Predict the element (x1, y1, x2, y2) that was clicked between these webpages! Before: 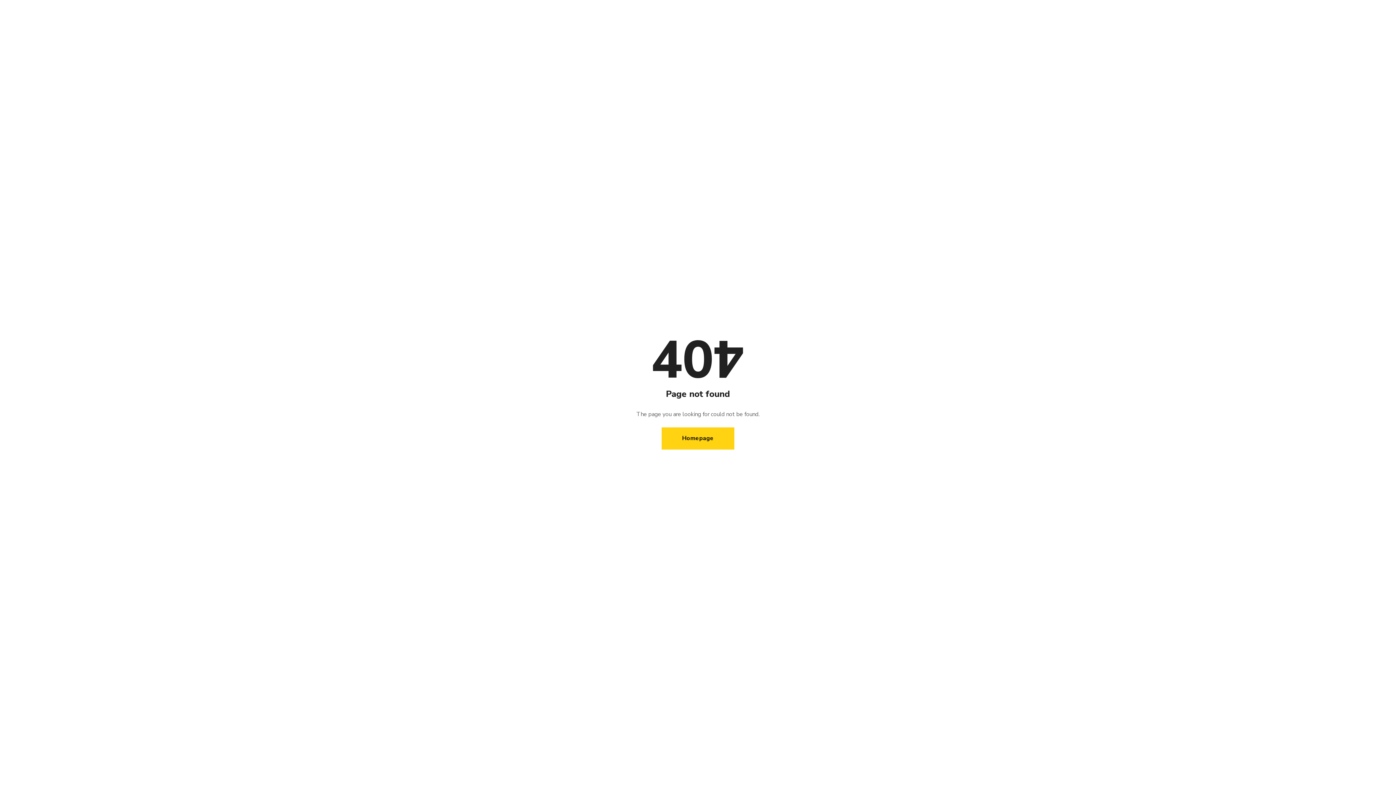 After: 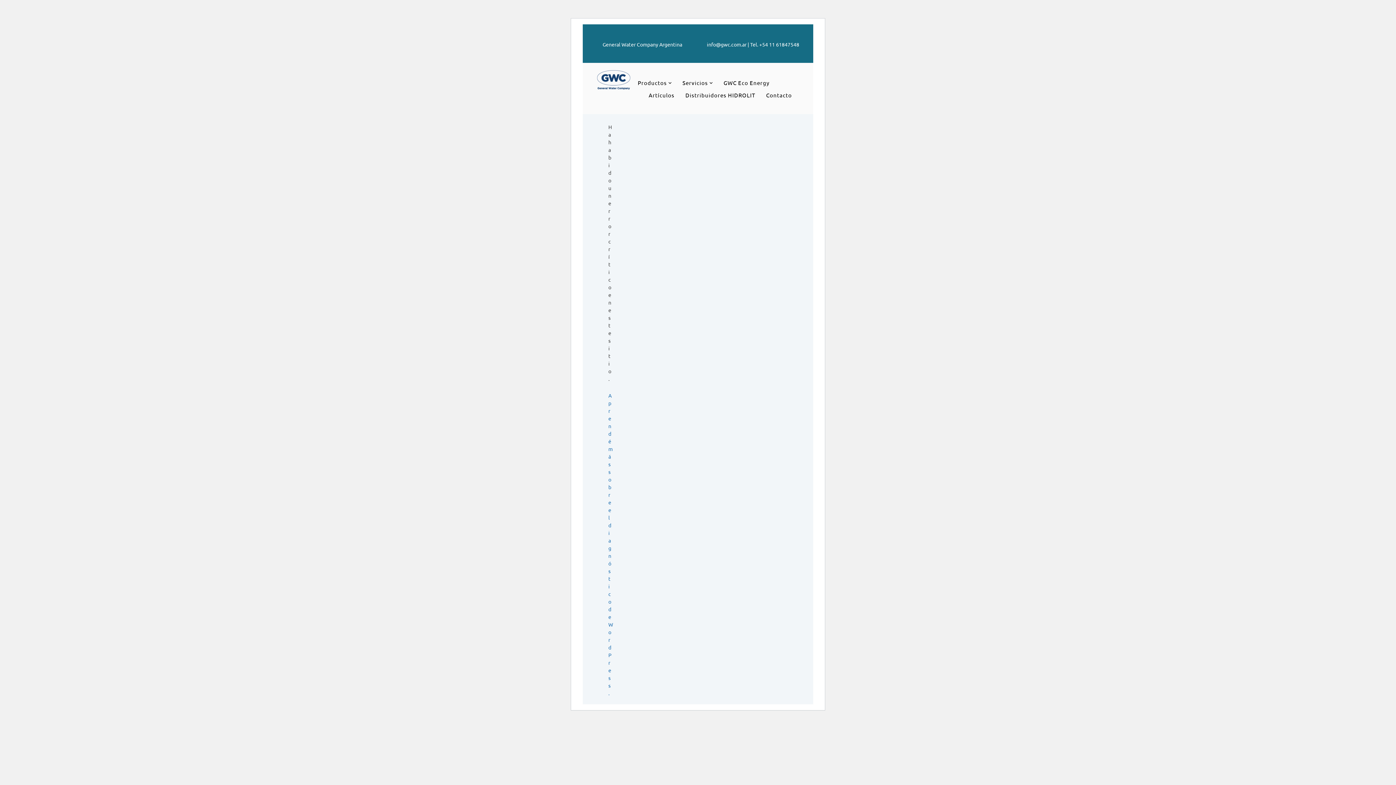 Action: bbox: (661, 427, 734, 449) label: Homepage